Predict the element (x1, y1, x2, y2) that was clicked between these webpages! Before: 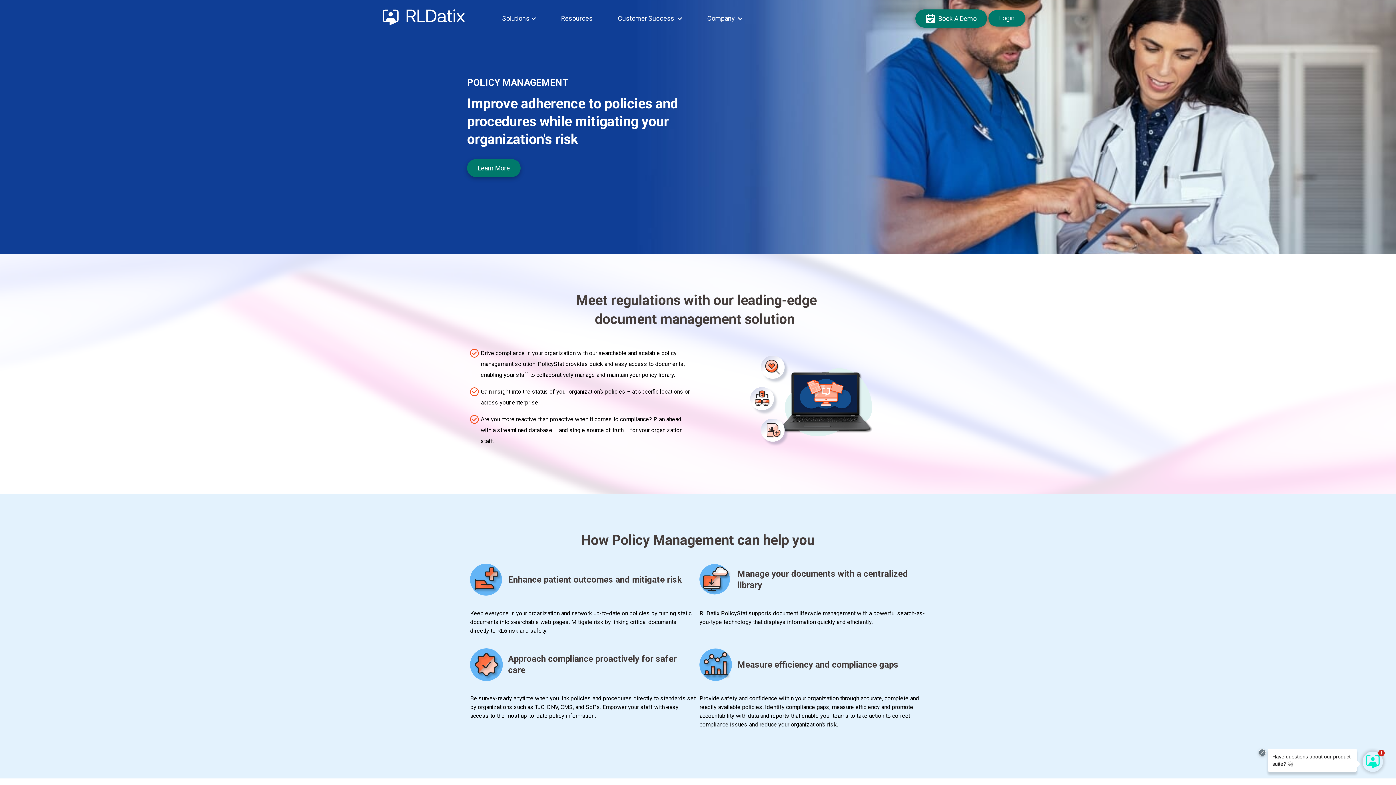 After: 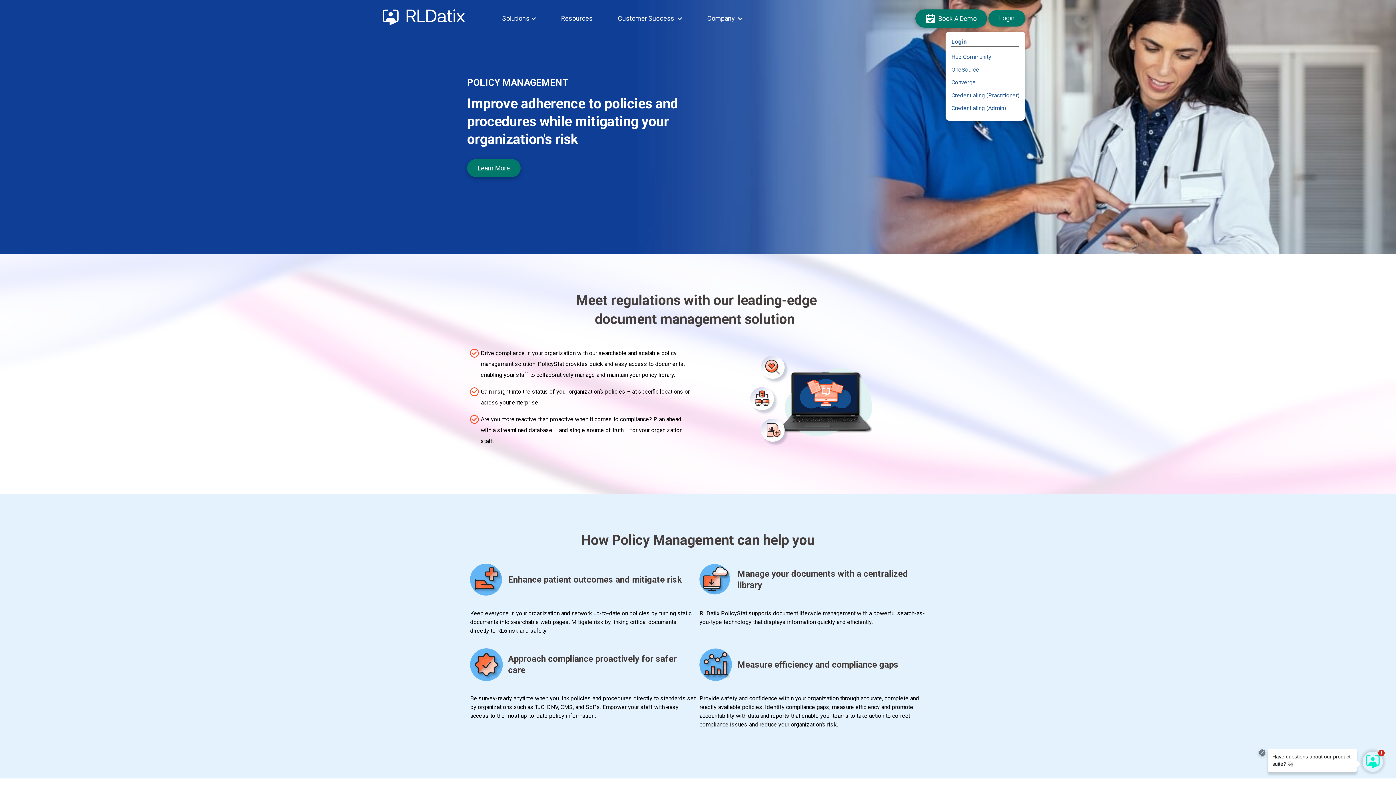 Action: bbox: (988, 10, 1025, 26) label: Login